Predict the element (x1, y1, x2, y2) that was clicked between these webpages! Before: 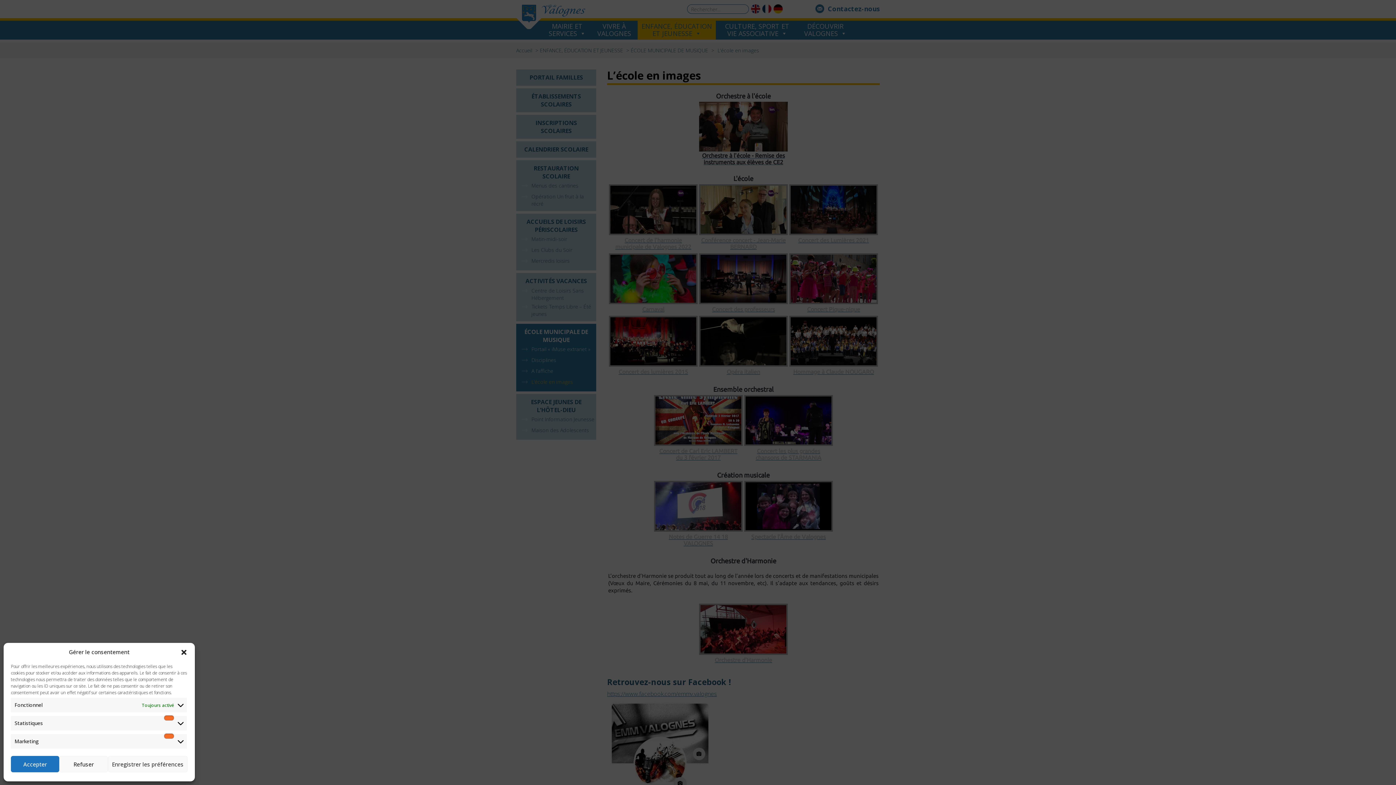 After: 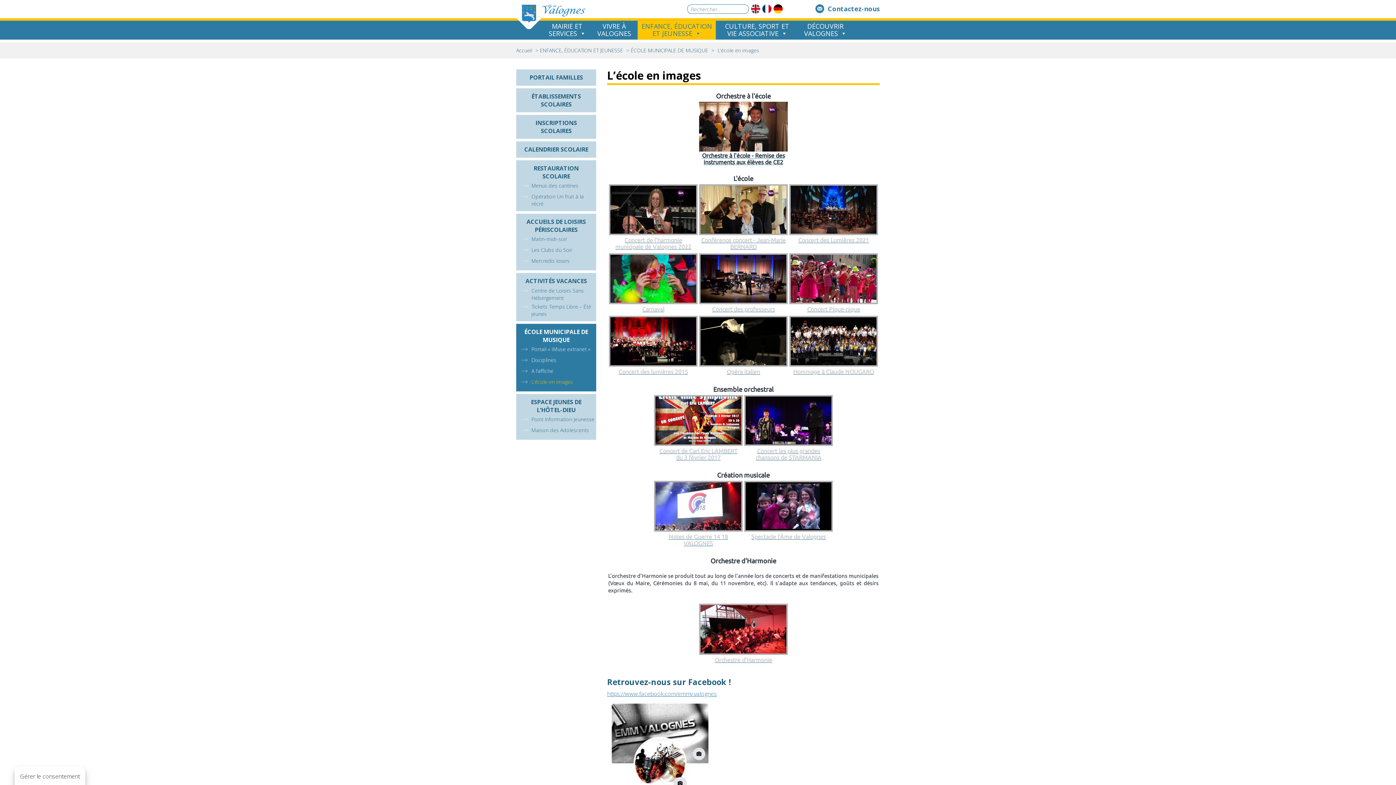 Action: bbox: (59, 756, 107, 772) label: Refuser